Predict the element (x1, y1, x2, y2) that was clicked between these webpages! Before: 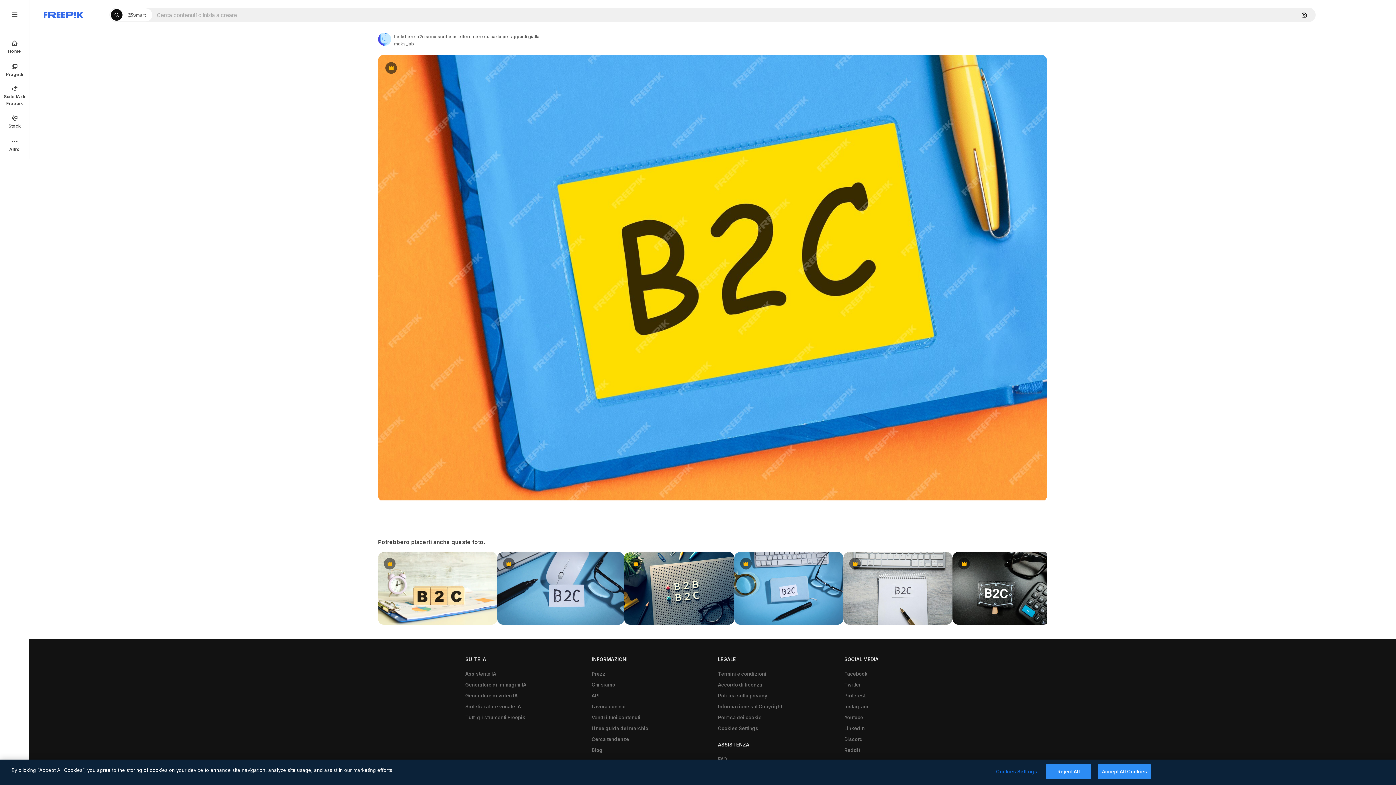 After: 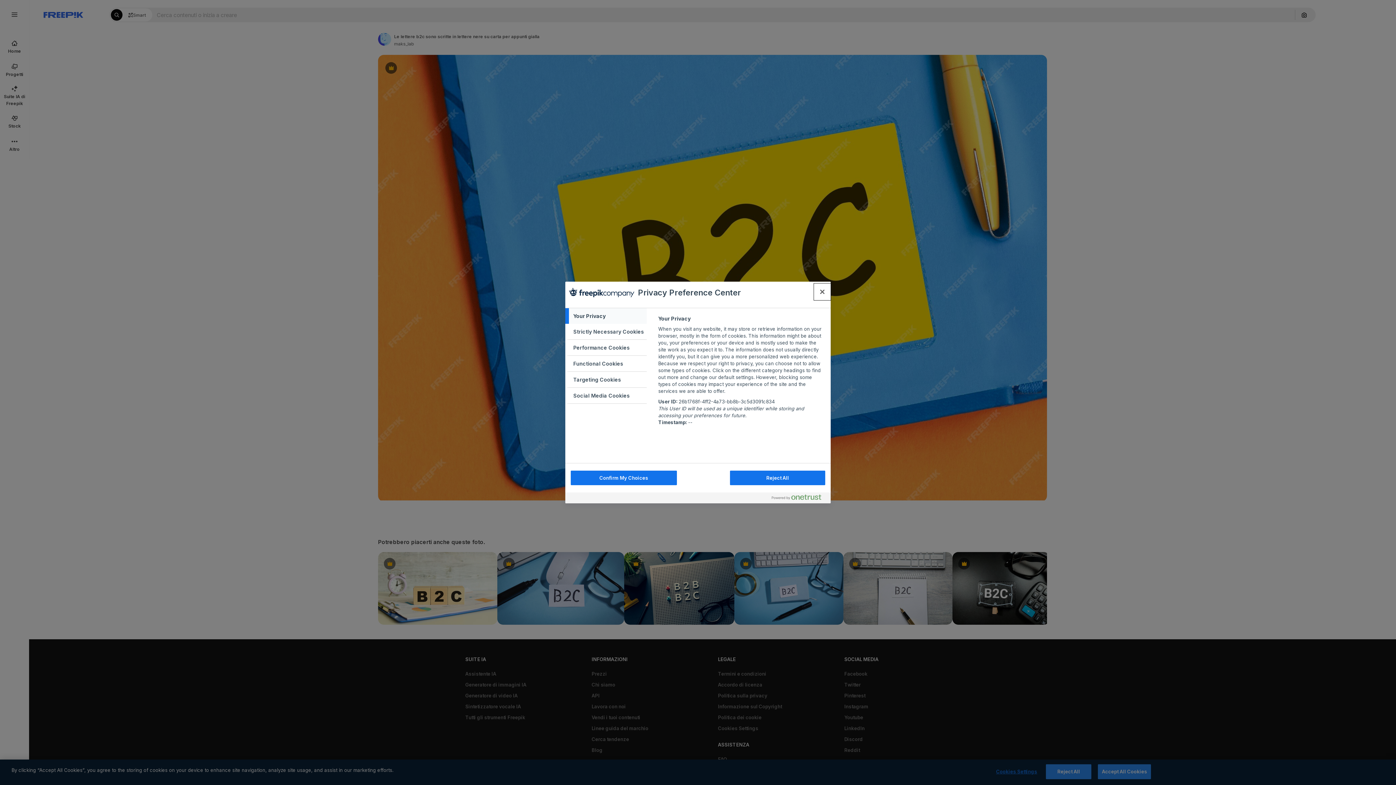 Action: label: Cookies Settings bbox: (994, 765, 1039, 779)